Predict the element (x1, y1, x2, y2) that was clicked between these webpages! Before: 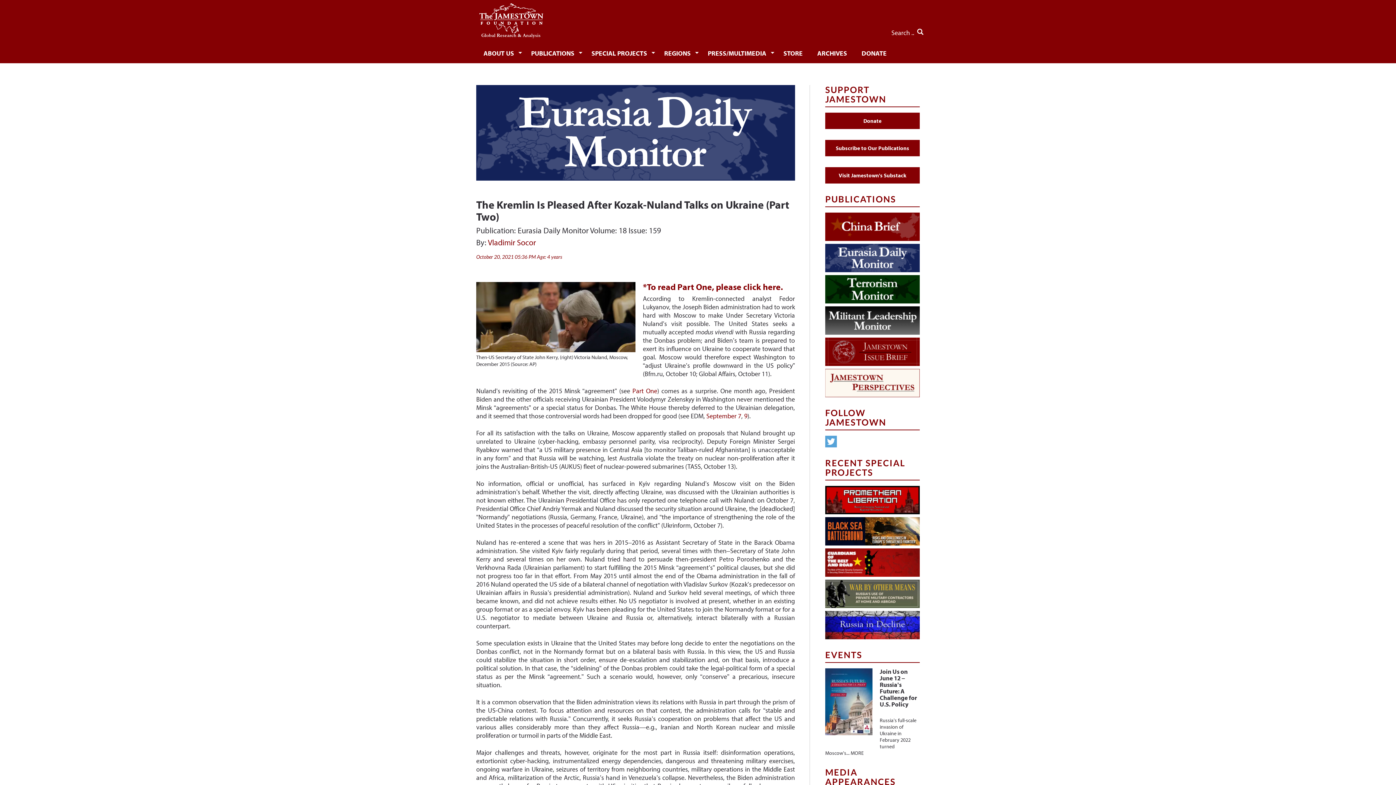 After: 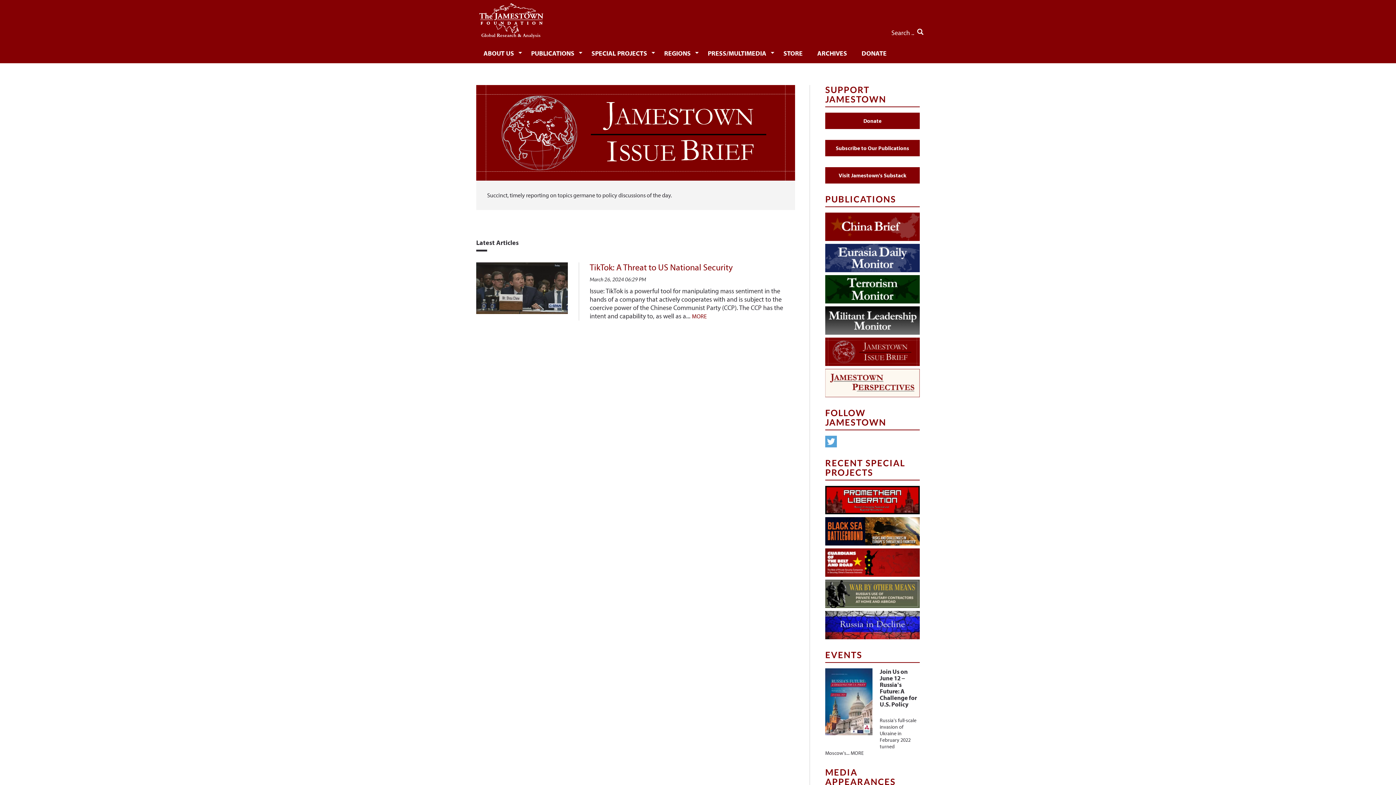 Action: bbox: (825, 337, 920, 366)